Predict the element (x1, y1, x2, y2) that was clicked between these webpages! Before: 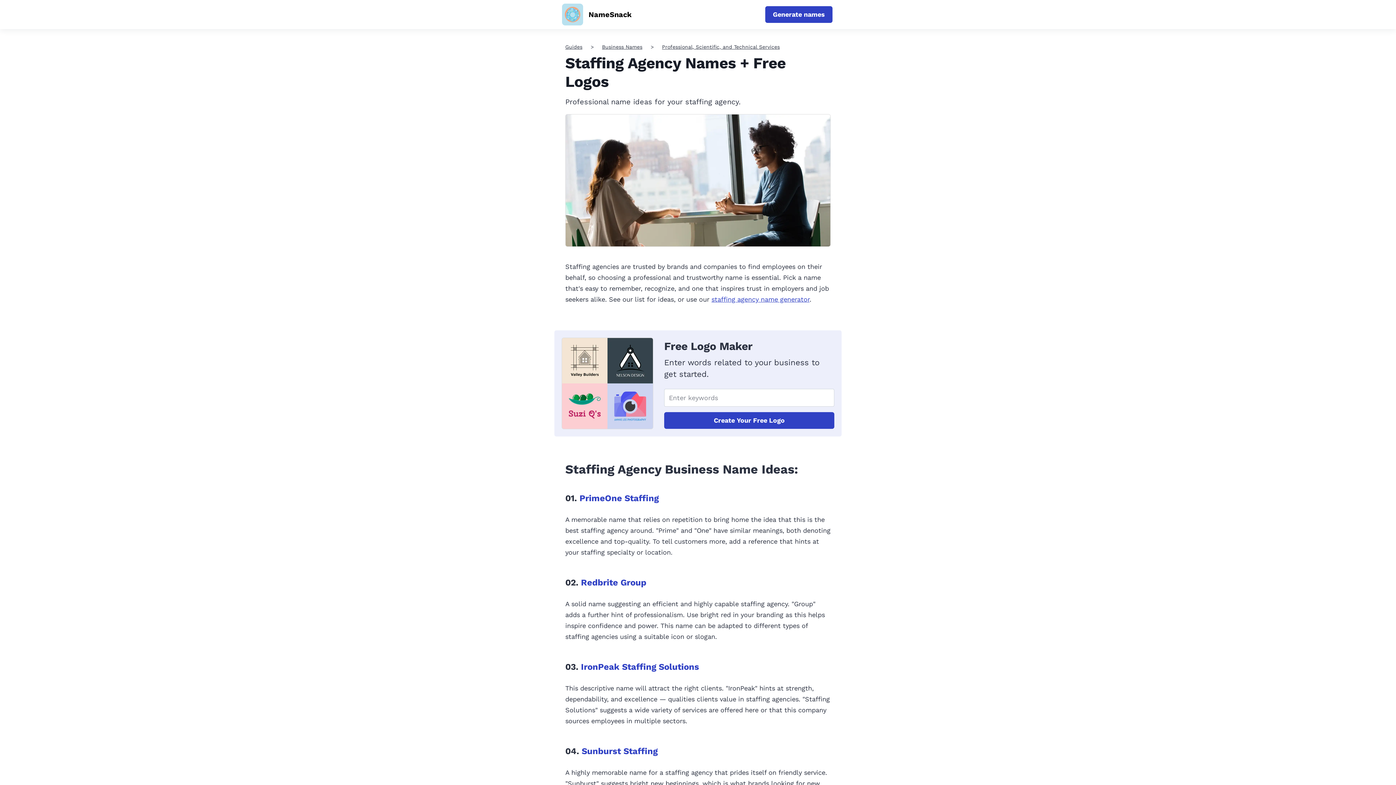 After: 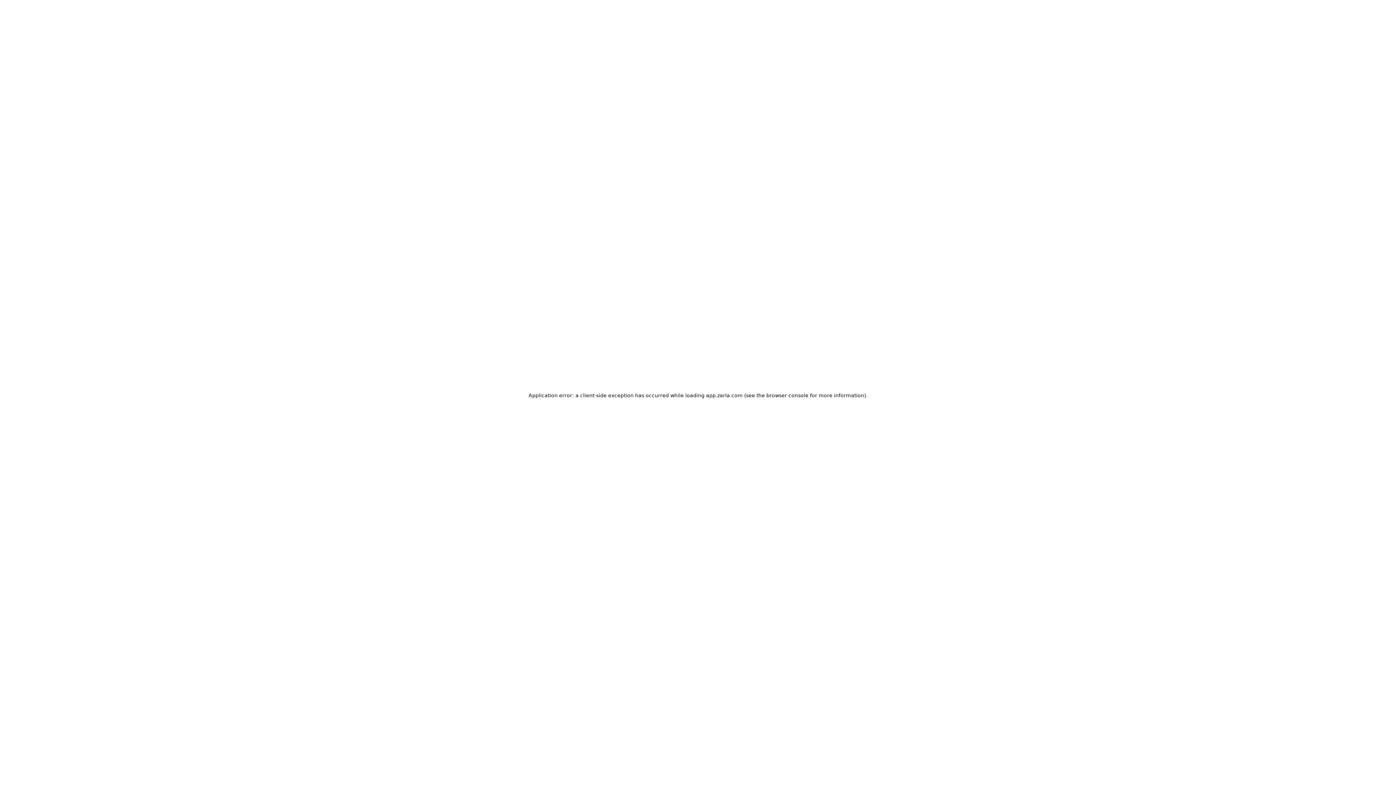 Action: bbox: (581, 662, 699, 672) label: IronPeak Staffing Solutions